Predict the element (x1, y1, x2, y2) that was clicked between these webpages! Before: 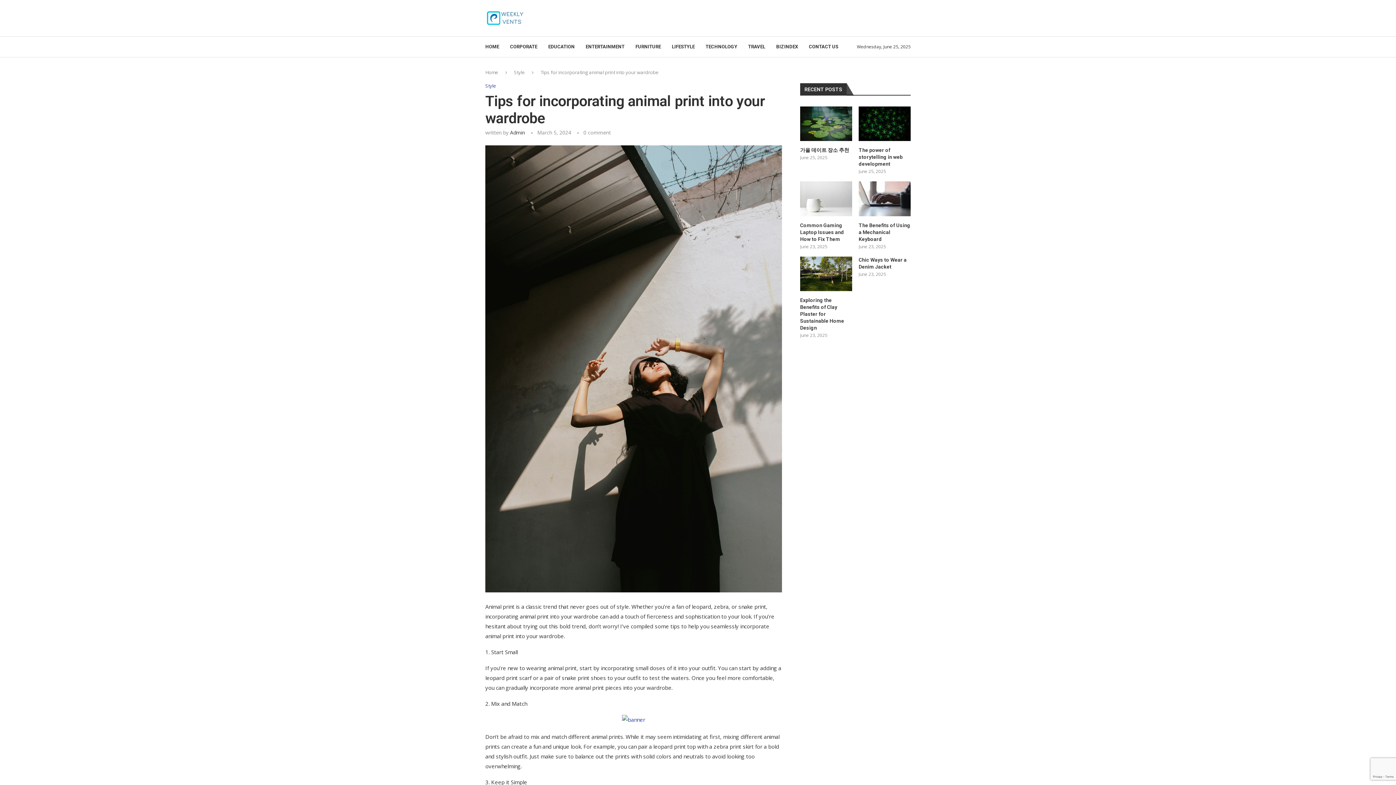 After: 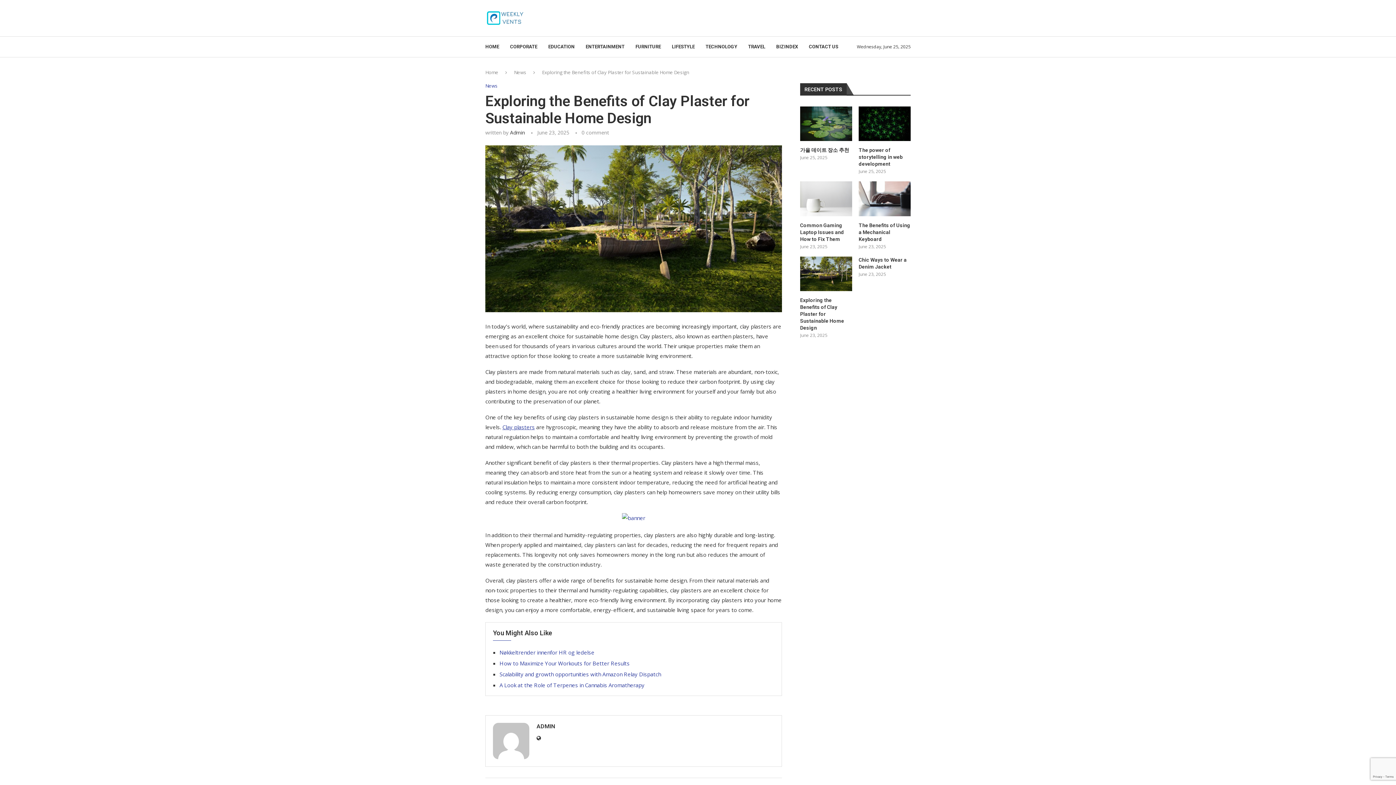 Action: bbox: (800, 256, 852, 291)